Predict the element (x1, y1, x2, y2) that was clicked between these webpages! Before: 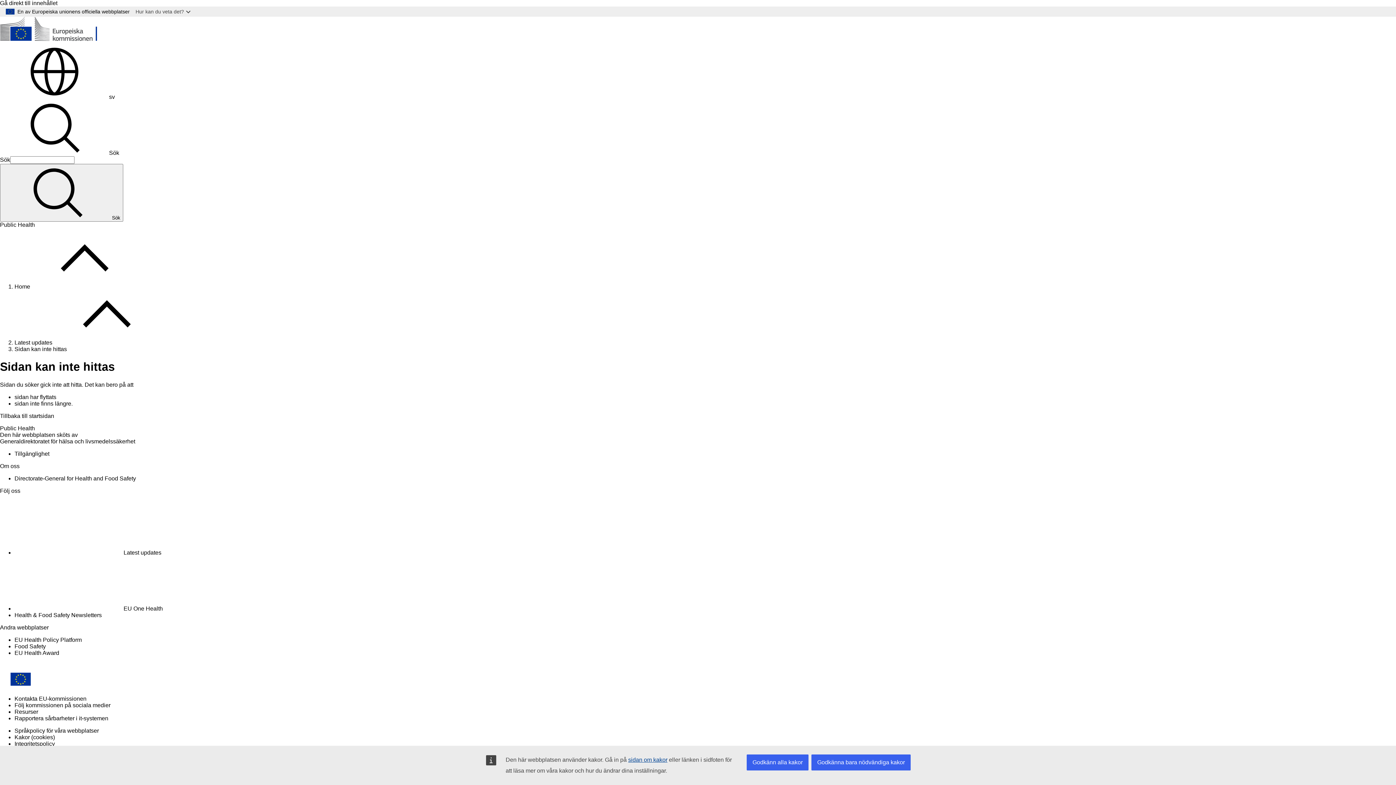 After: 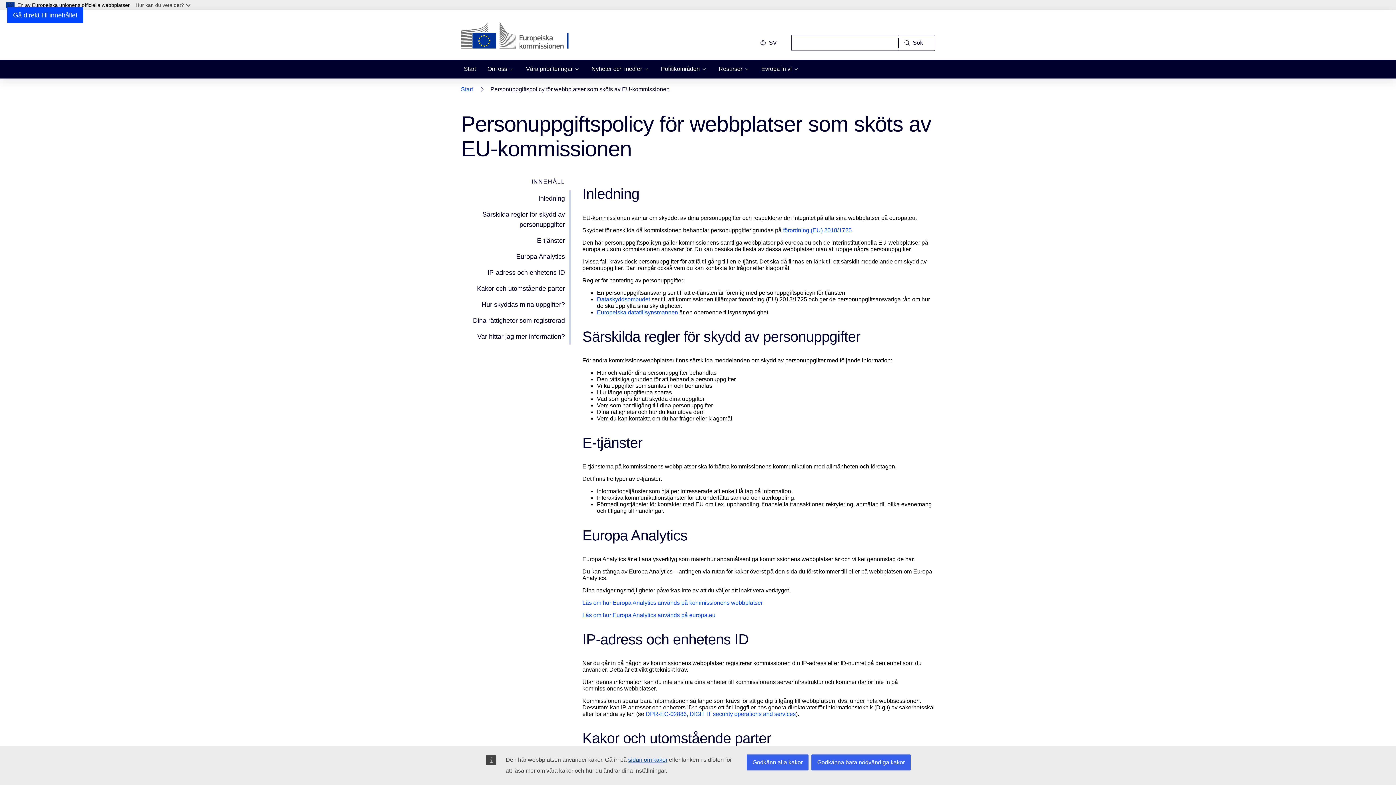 Action: bbox: (14, 741, 54, 747) label: Integritetspolicy